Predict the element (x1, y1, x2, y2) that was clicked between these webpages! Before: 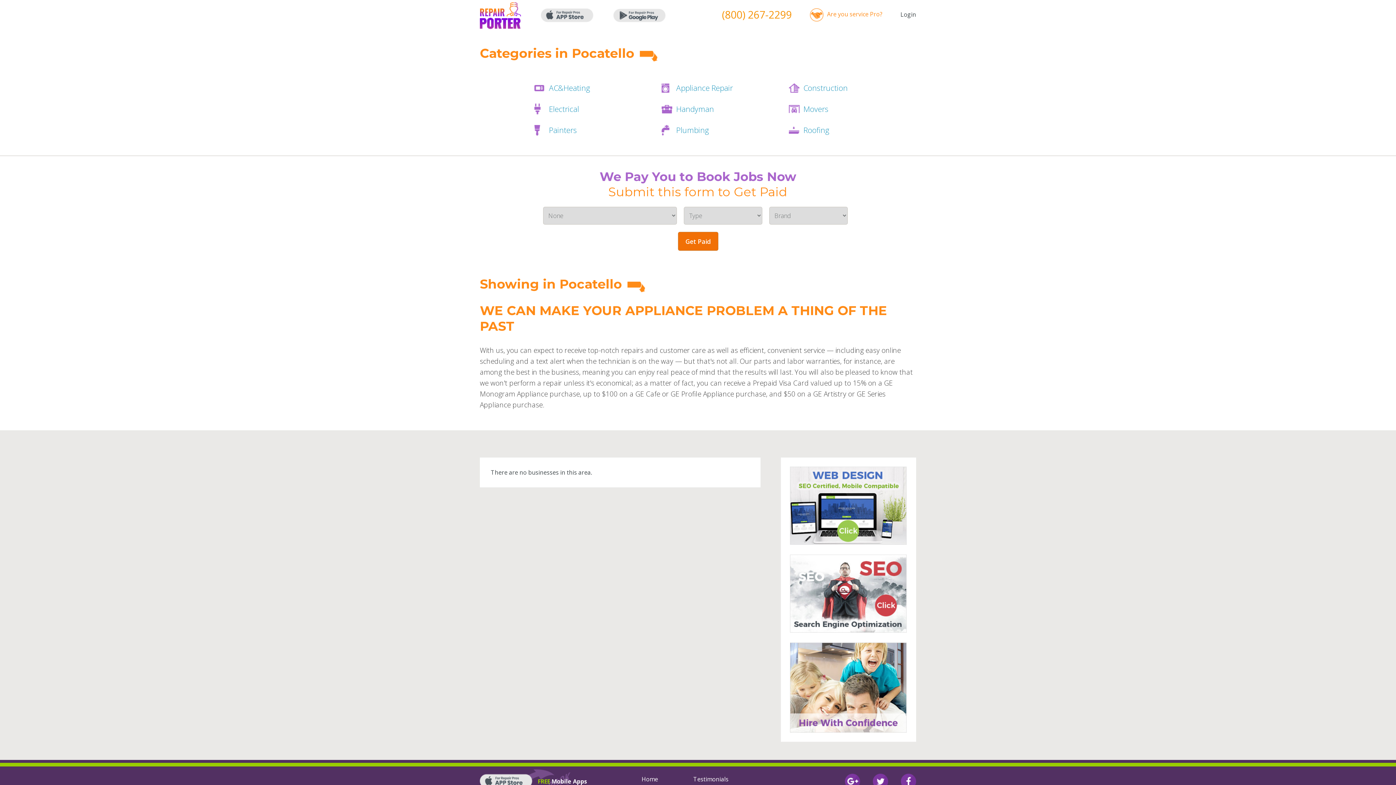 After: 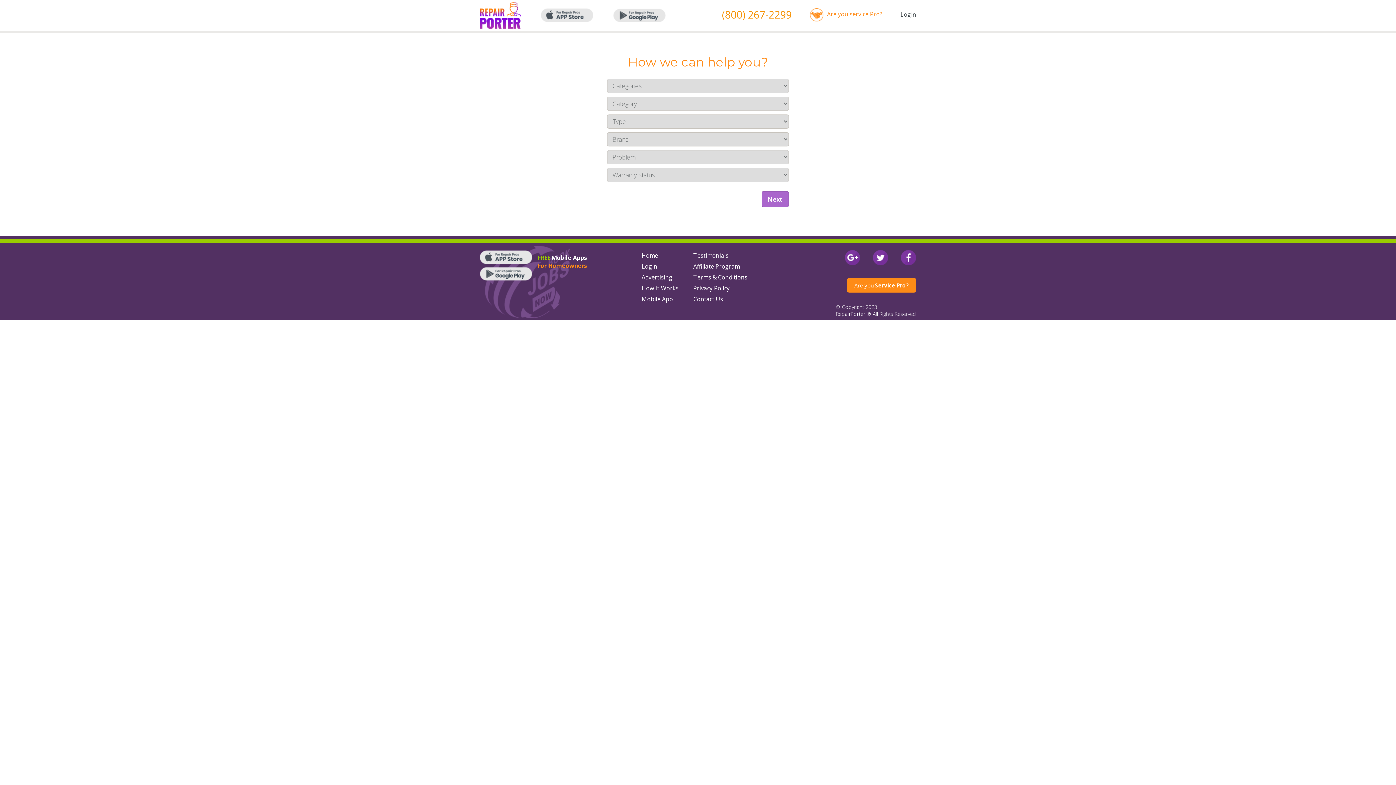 Action: bbox: (678, 232, 718, 250) label: Get Paid